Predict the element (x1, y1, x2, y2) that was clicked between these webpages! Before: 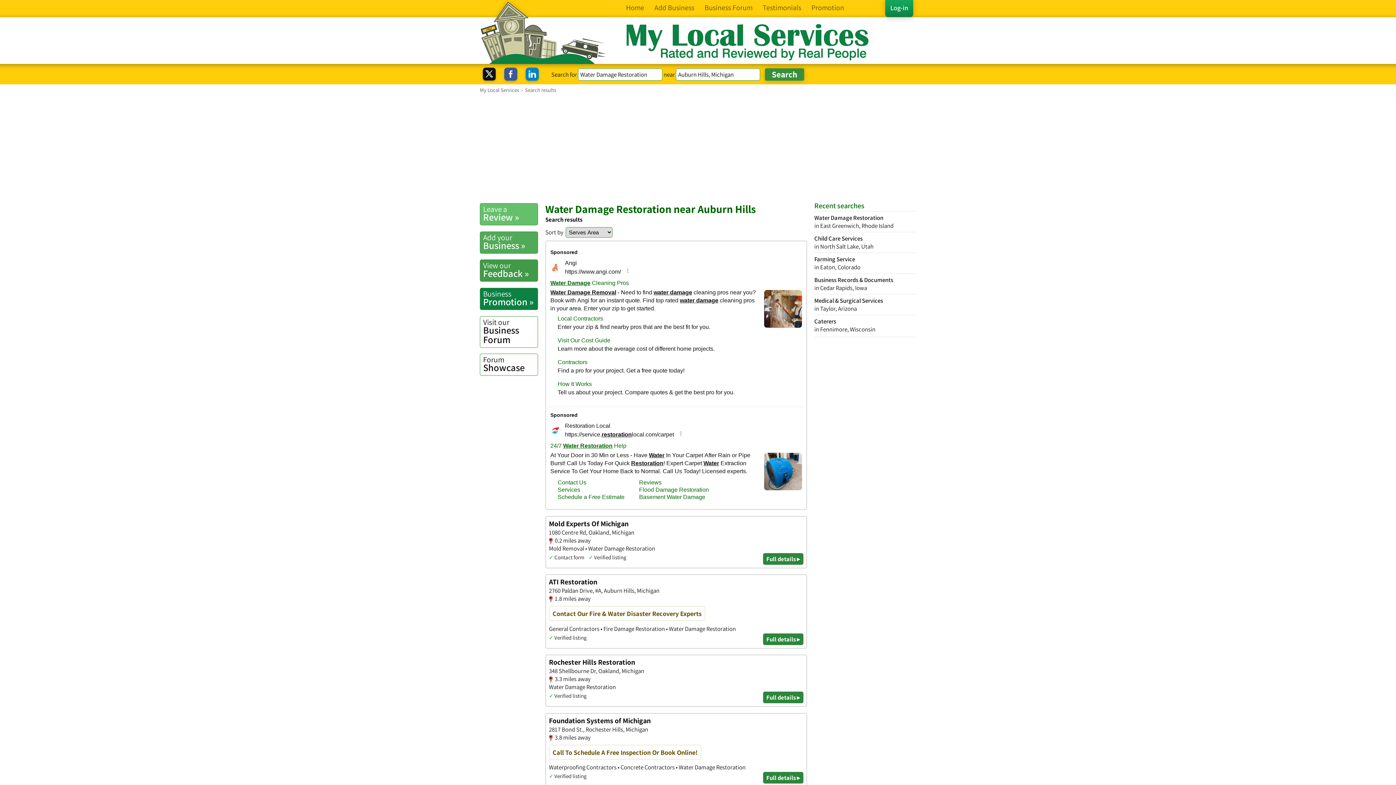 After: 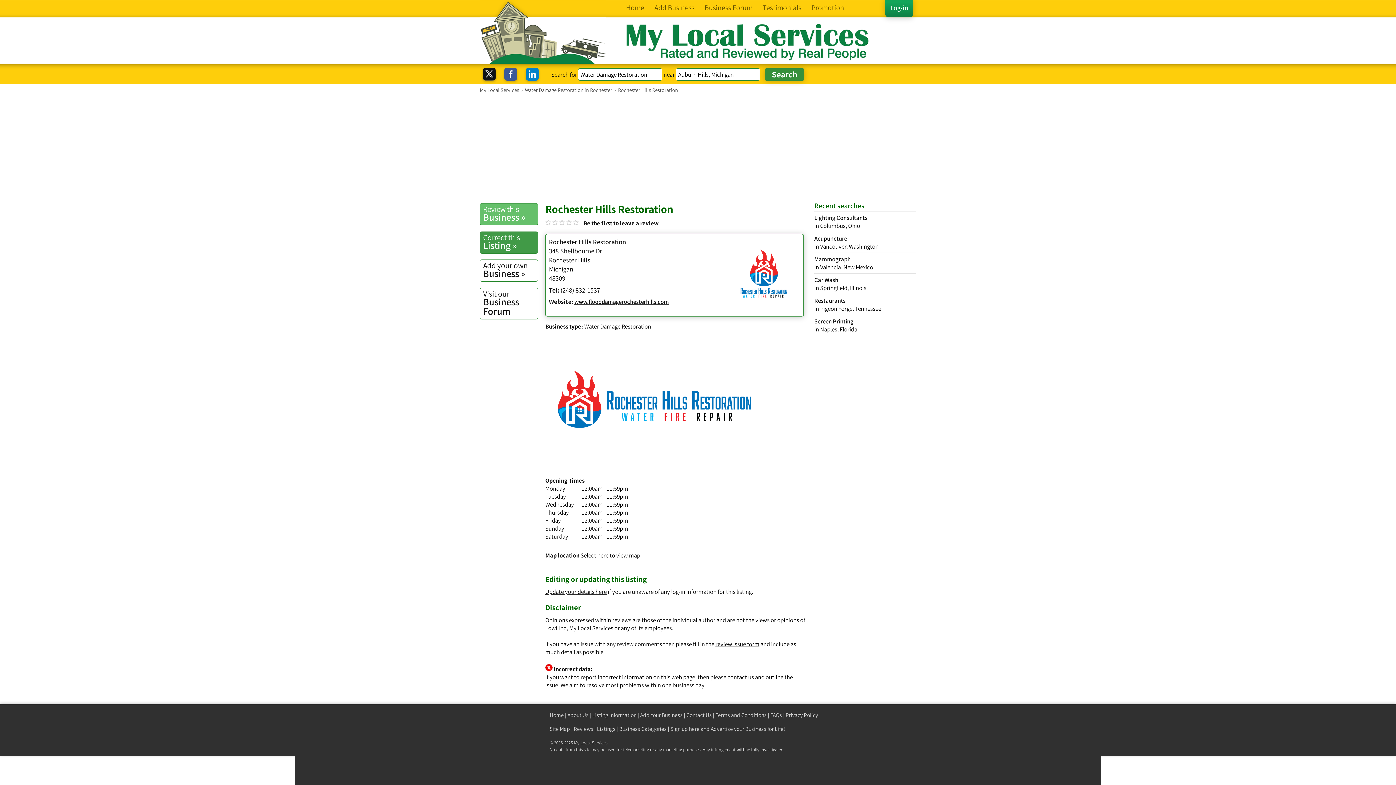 Action: label: Rochester Hills Restoration
348 Shellbourne Dr, Oakland, Michigan
3.3 miles away
Water Damage Restoration
✓Verified listing	Full details ▸ bbox: (545, 654, 807, 707)